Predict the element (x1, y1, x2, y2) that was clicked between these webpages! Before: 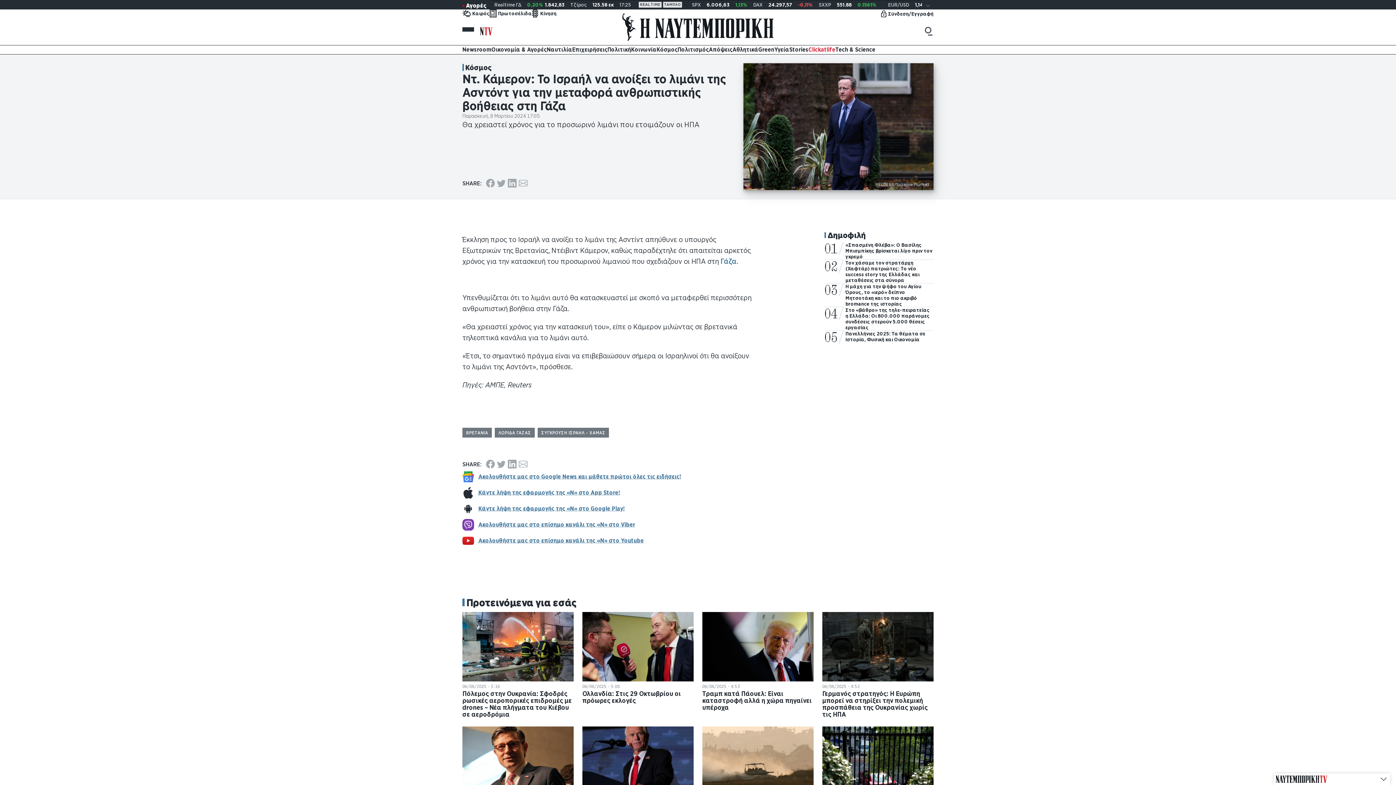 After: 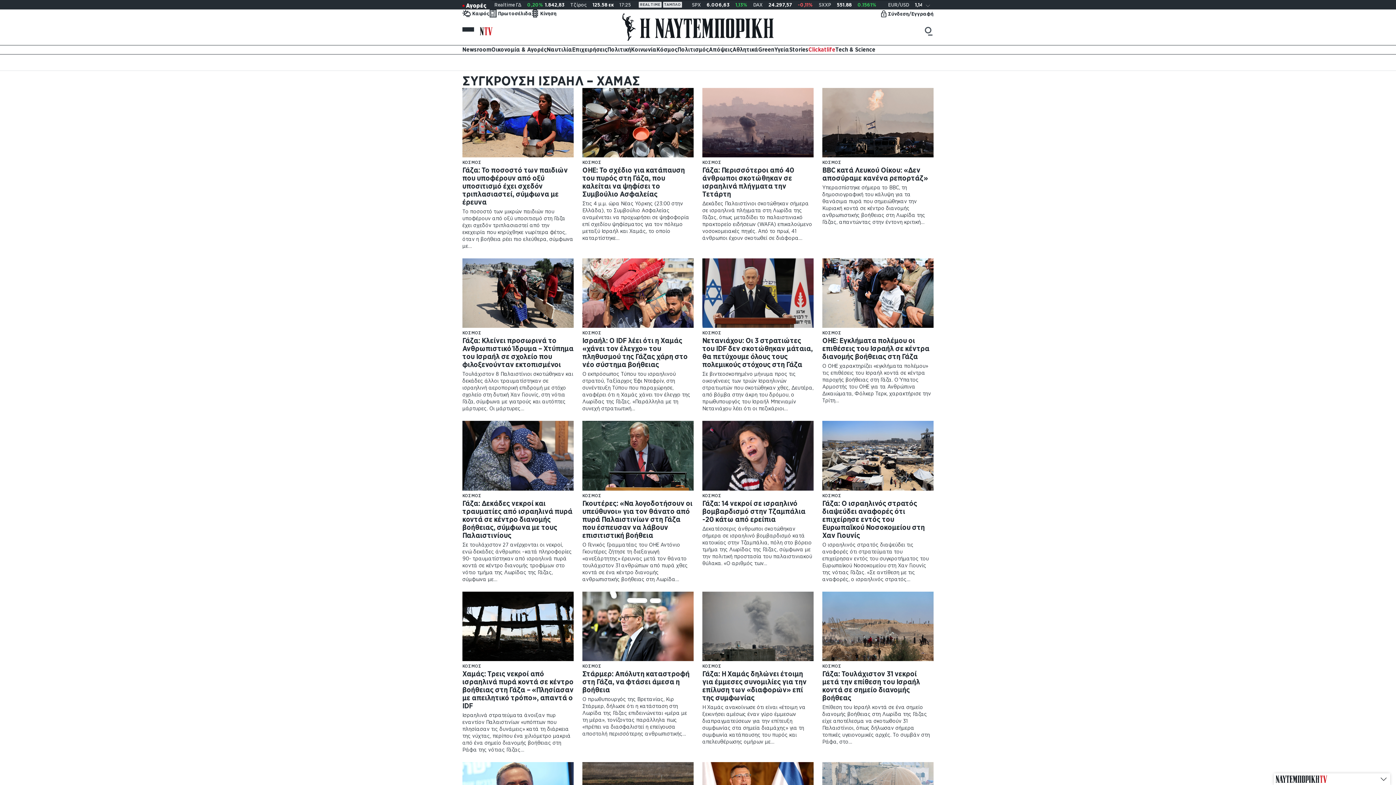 Action: bbox: (537, 427, 609, 437) label: ΣΥΓΚΡΟΥΣΗ ΙΣΡΑΗΛ - ΧΑΜΑΣ